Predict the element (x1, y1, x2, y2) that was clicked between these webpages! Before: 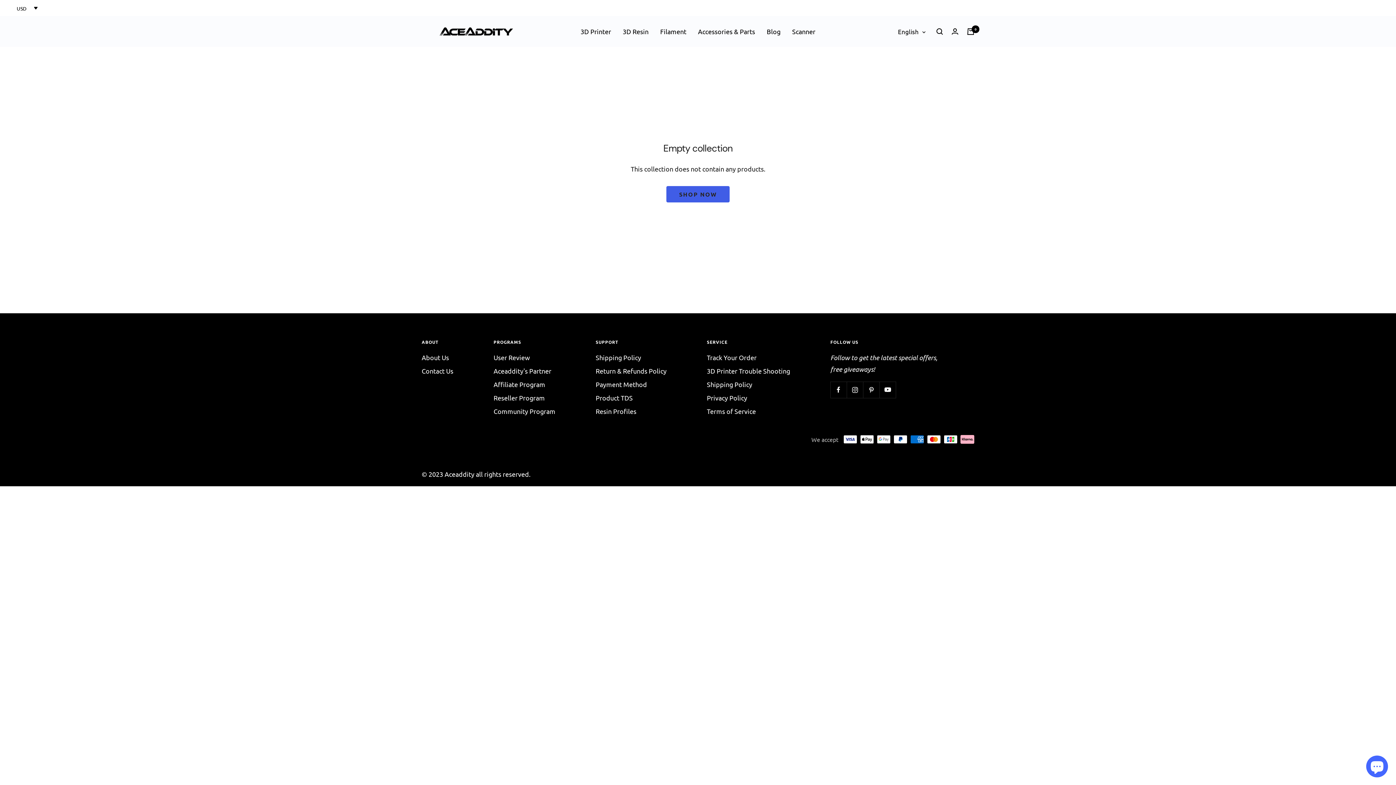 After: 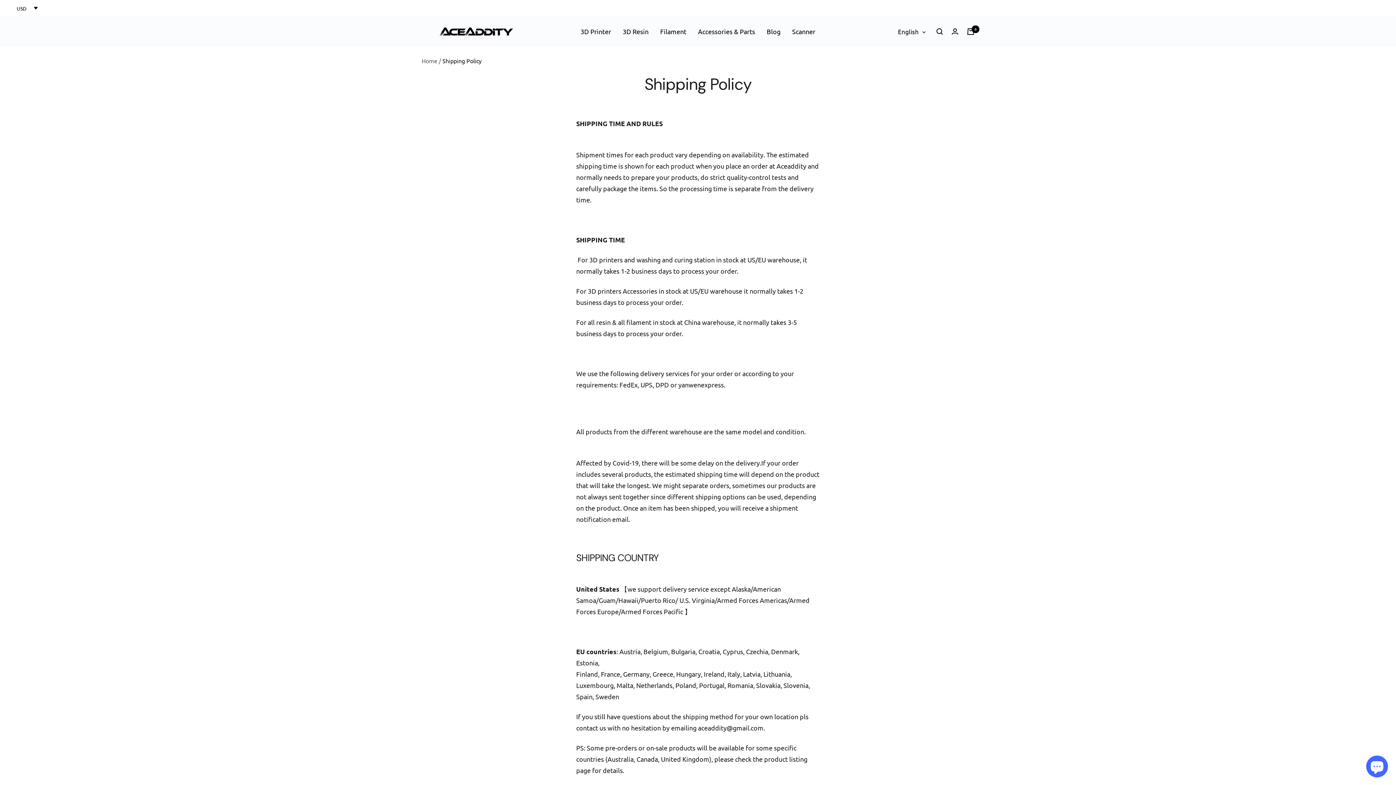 Action: label: Shipping Policy bbox: (707, 378, 752, 390)